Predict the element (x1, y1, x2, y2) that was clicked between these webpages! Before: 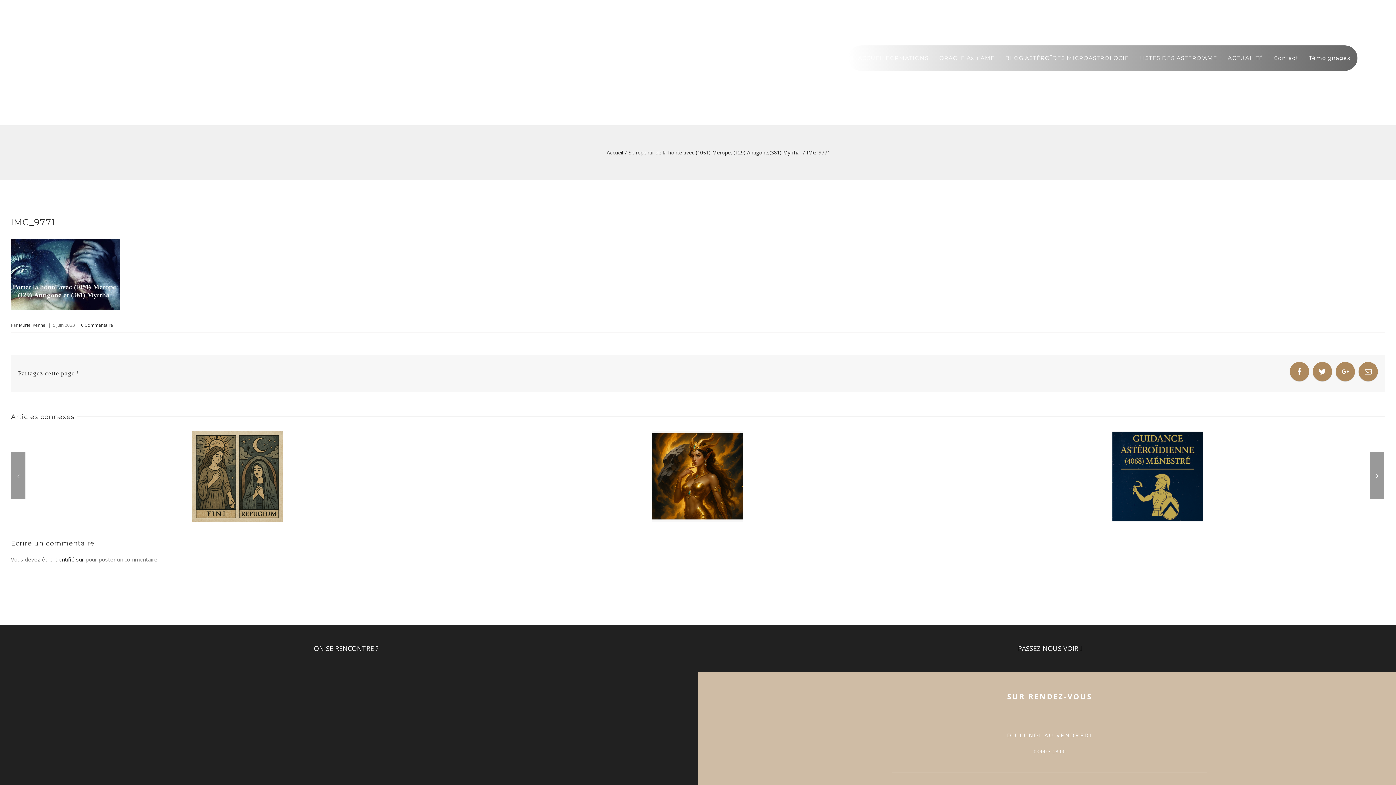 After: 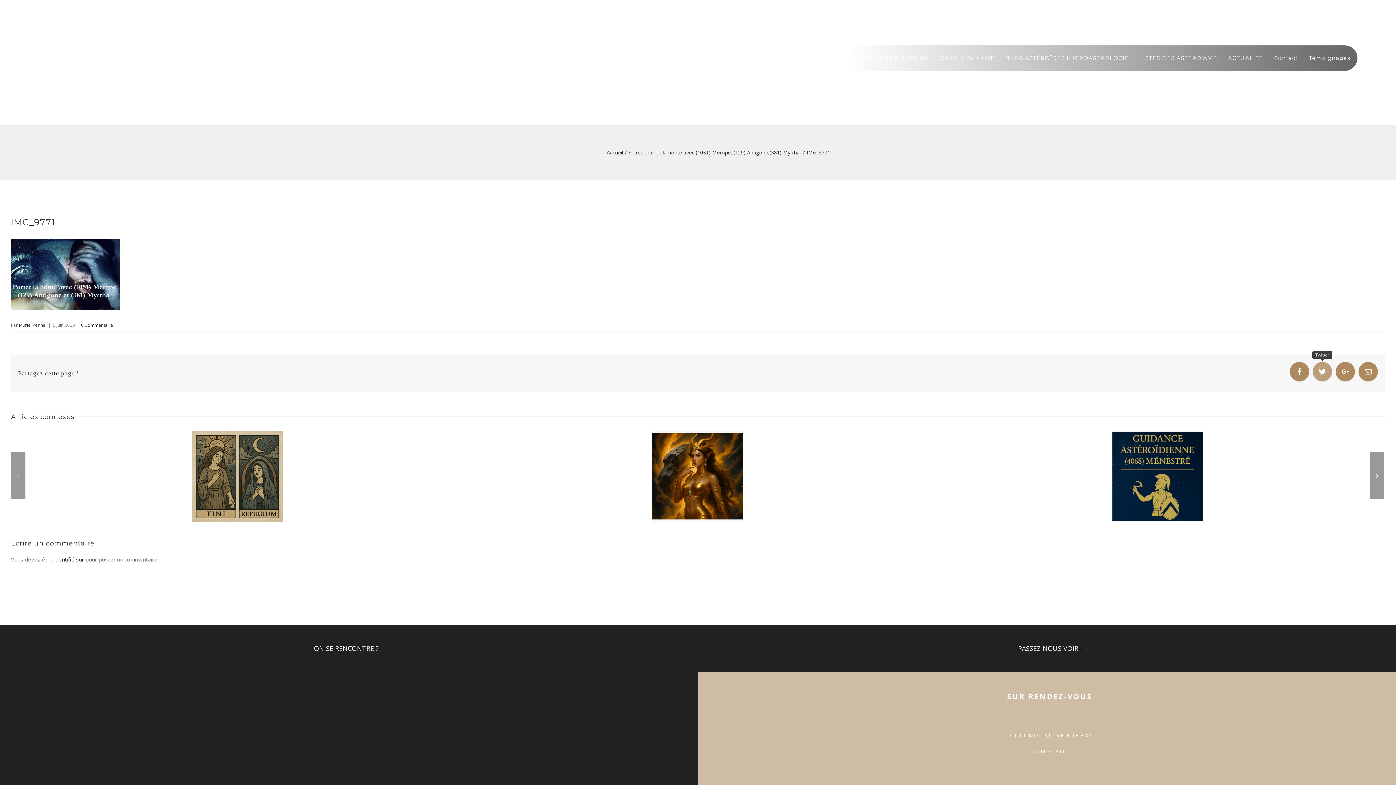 Action: bbox: (1313, 362, 1332, 381)